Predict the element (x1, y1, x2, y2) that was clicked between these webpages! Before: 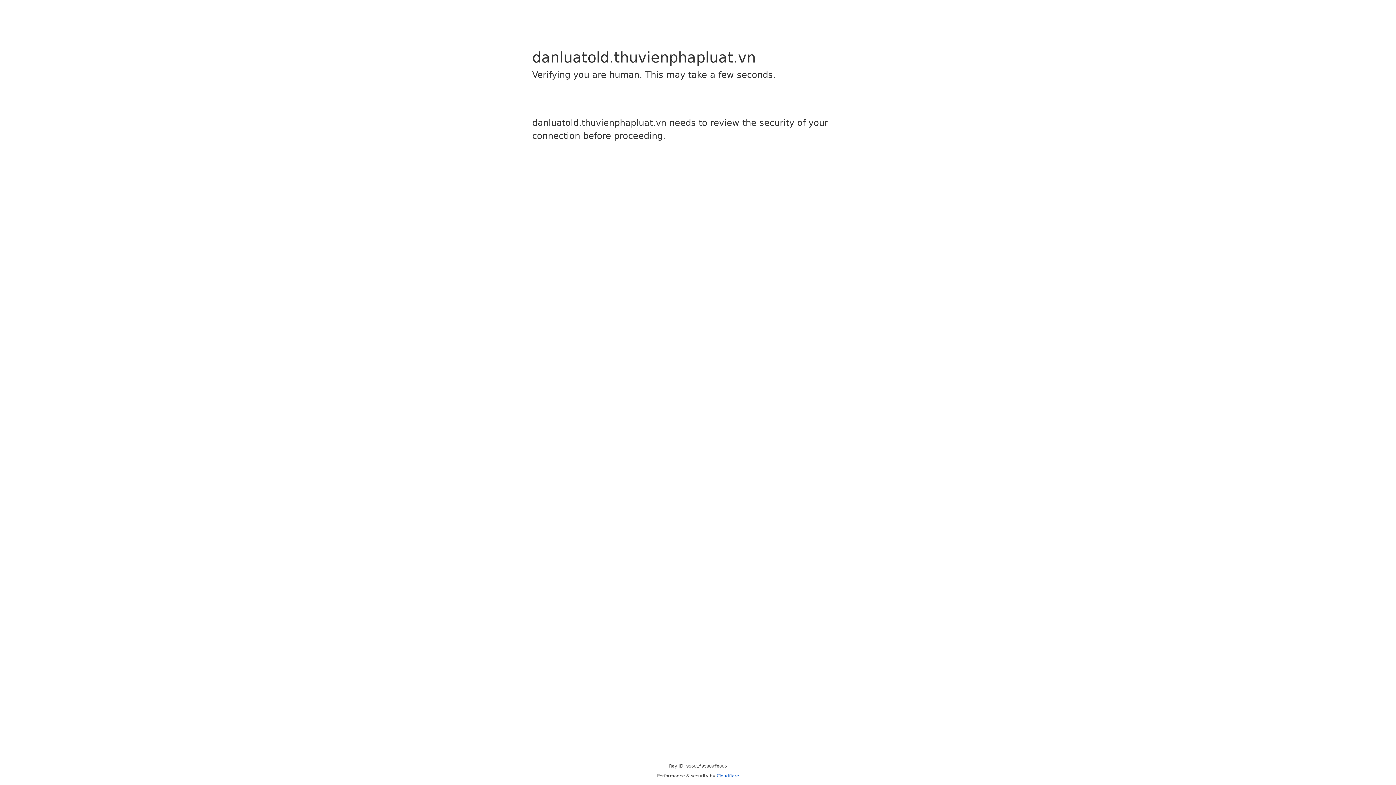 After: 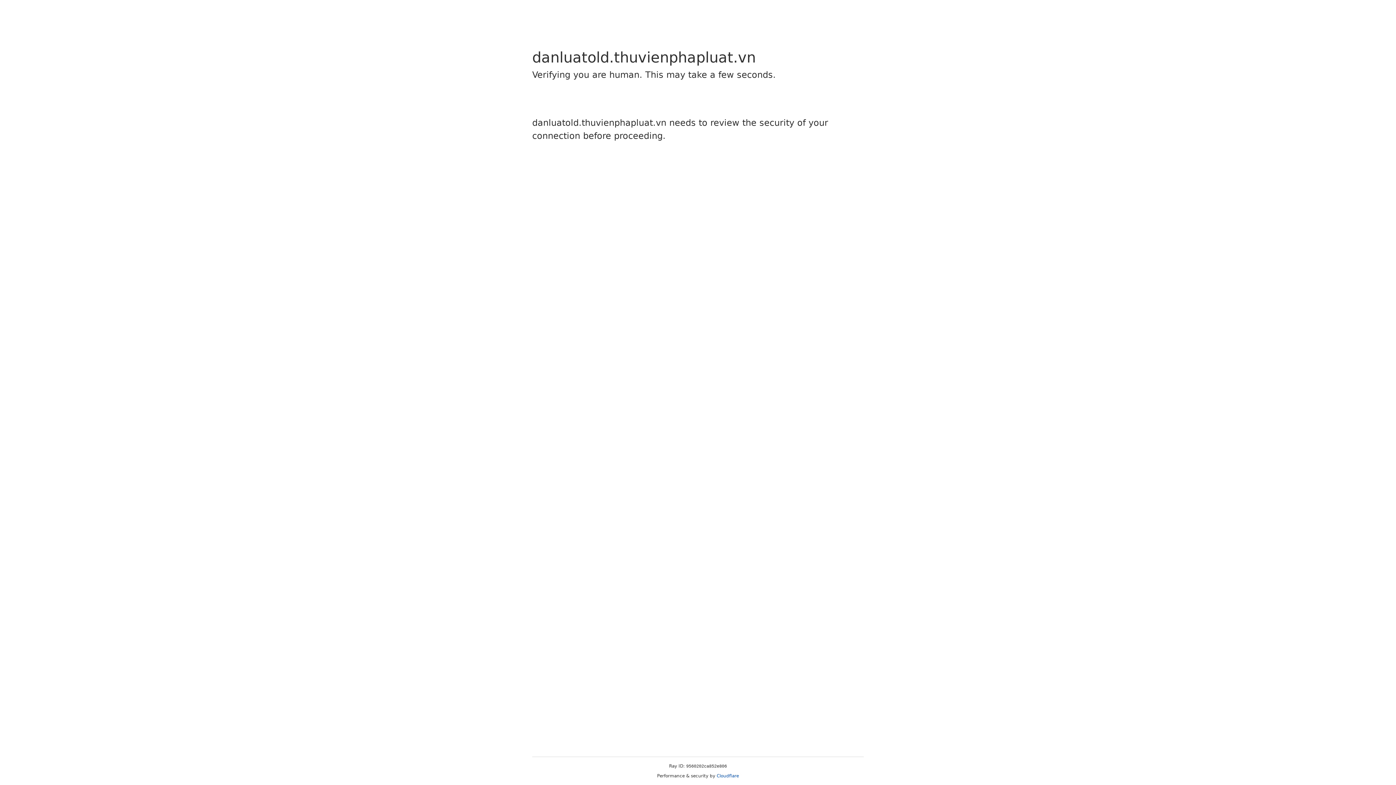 Action: label: Cloudflare bbox: (716, 773, 739, 778)